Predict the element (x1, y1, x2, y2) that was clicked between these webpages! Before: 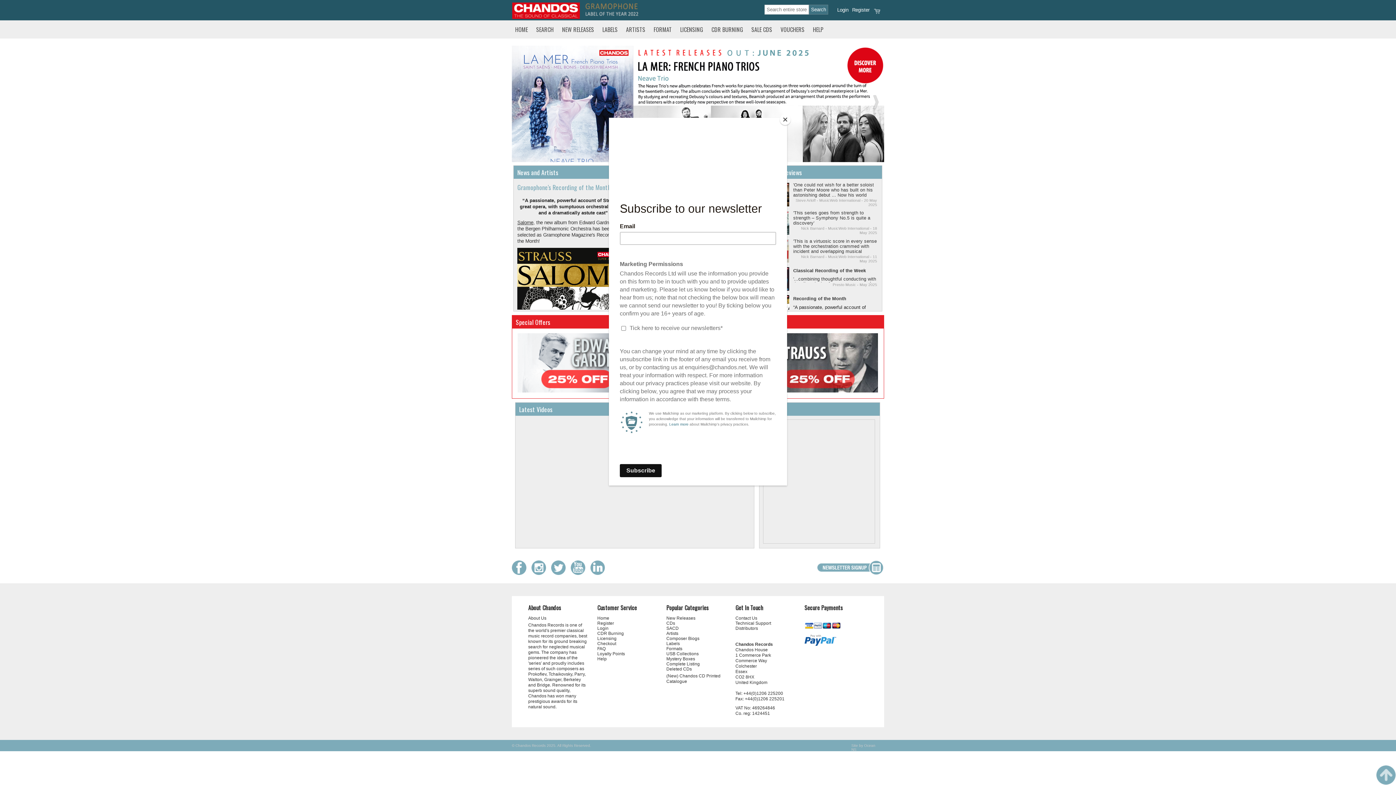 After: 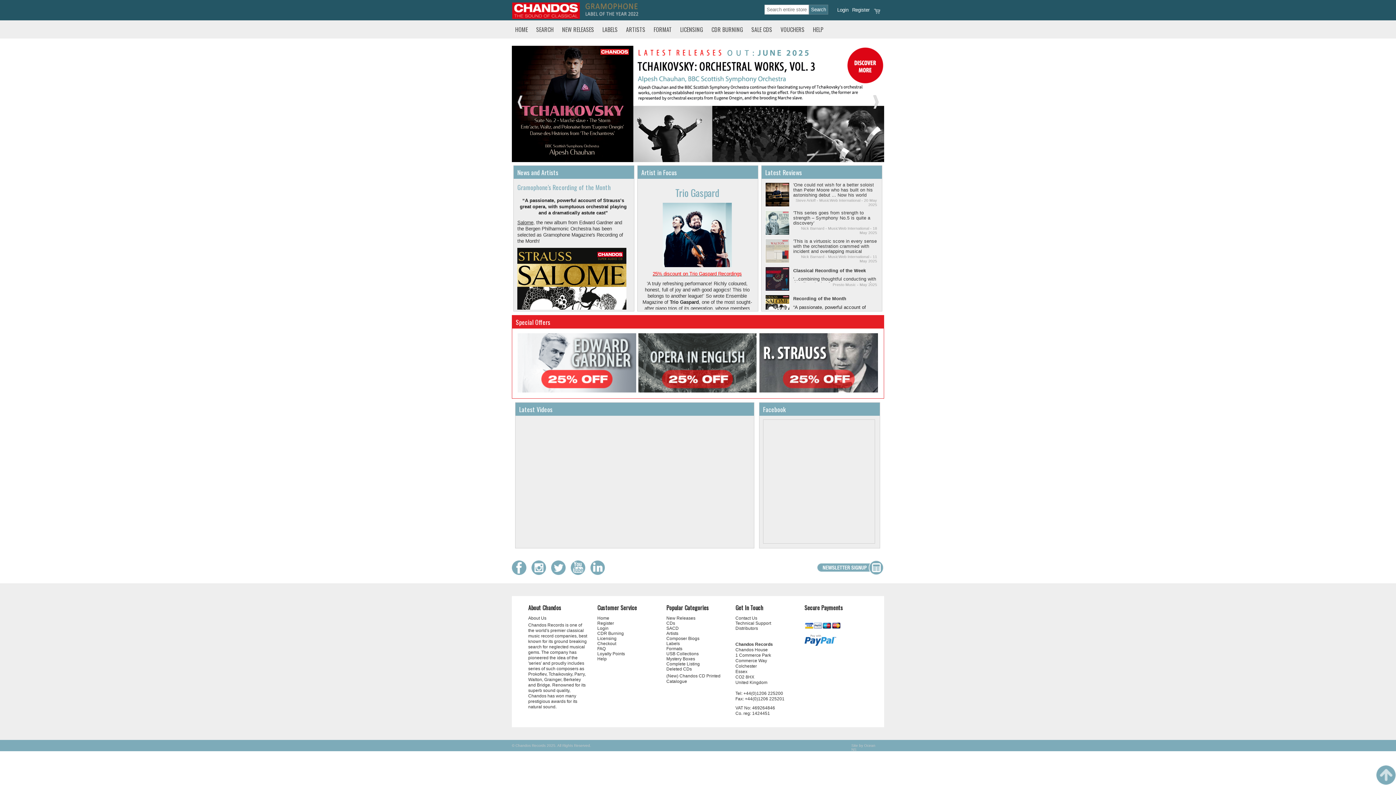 Action: label: Close bbox: (780, 114, 790, 125)